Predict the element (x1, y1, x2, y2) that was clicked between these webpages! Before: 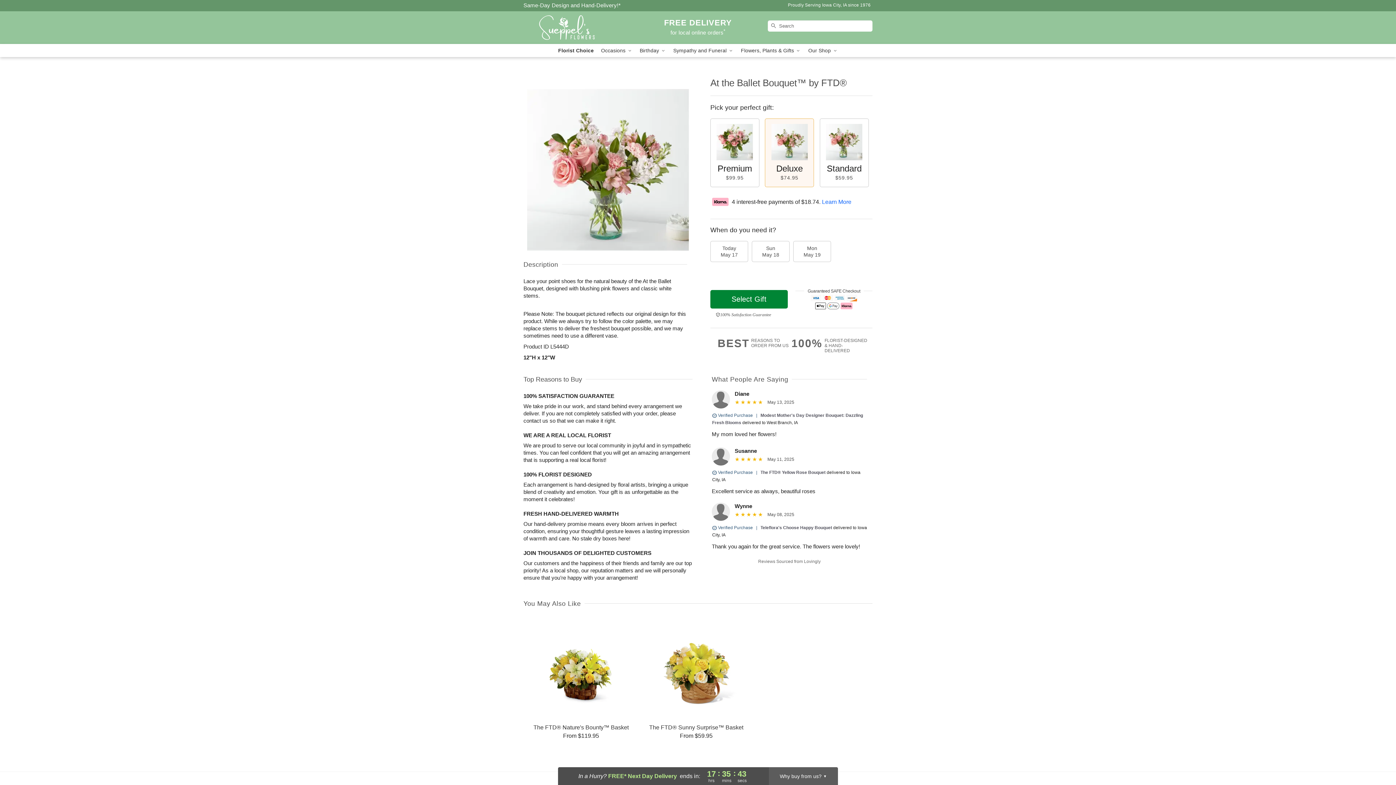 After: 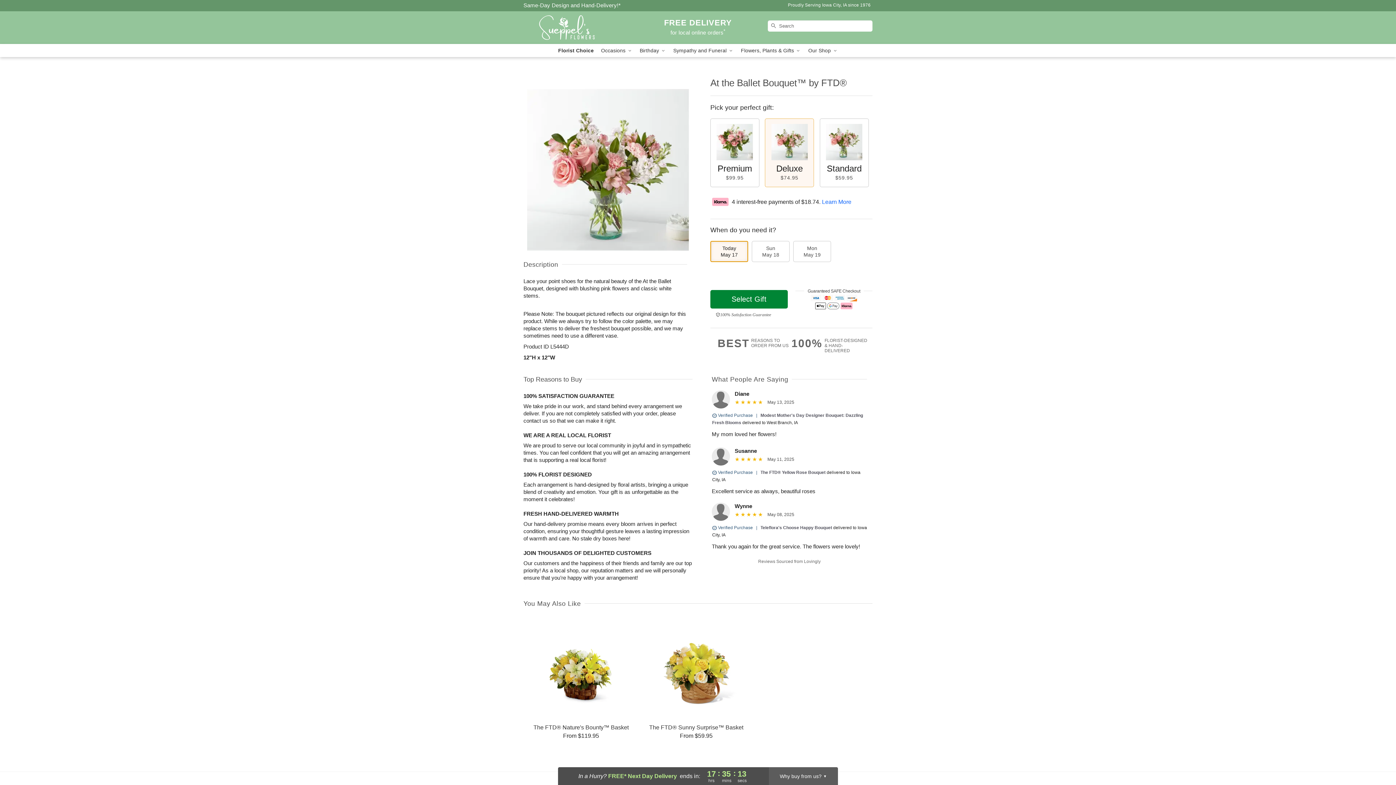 Action: bbox: (710, 241, 748, 262) label: Today
May 17